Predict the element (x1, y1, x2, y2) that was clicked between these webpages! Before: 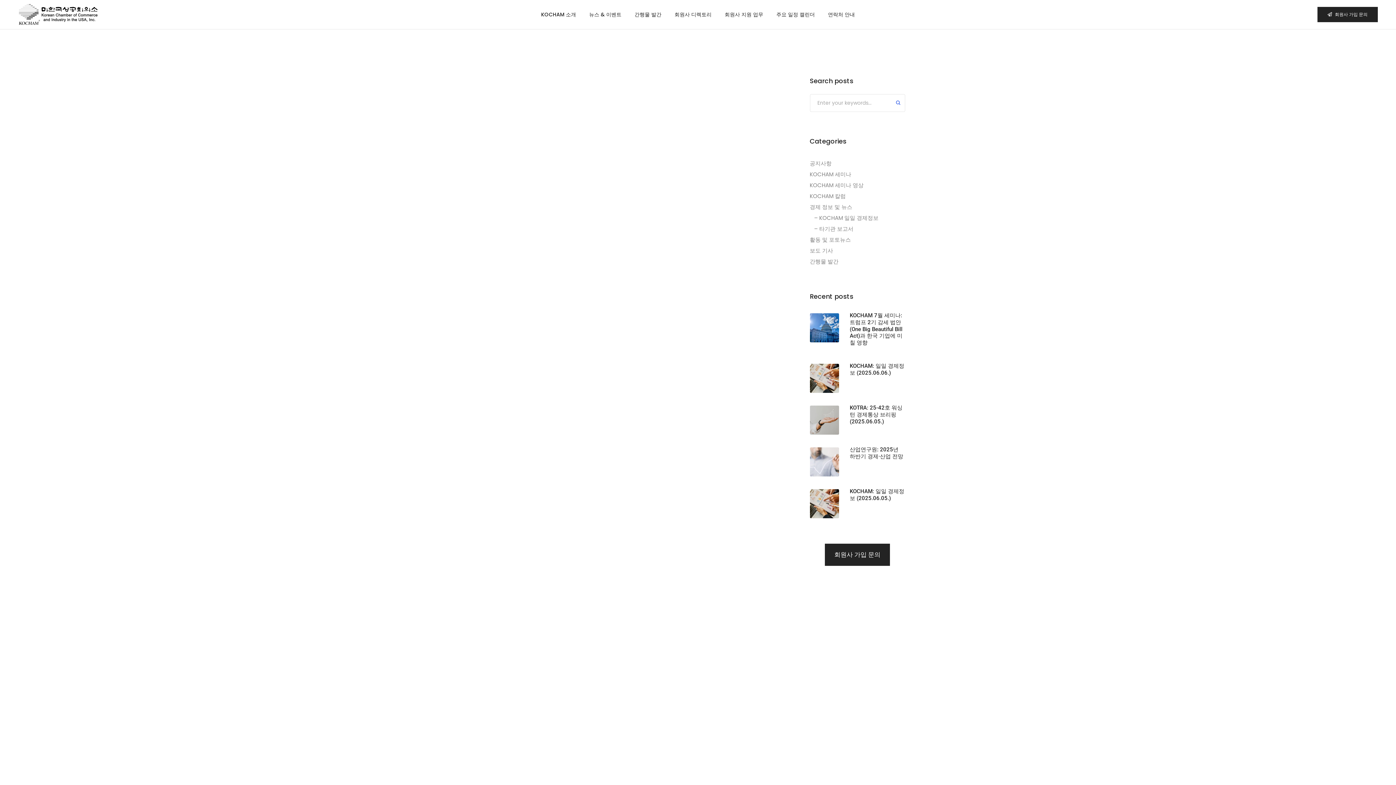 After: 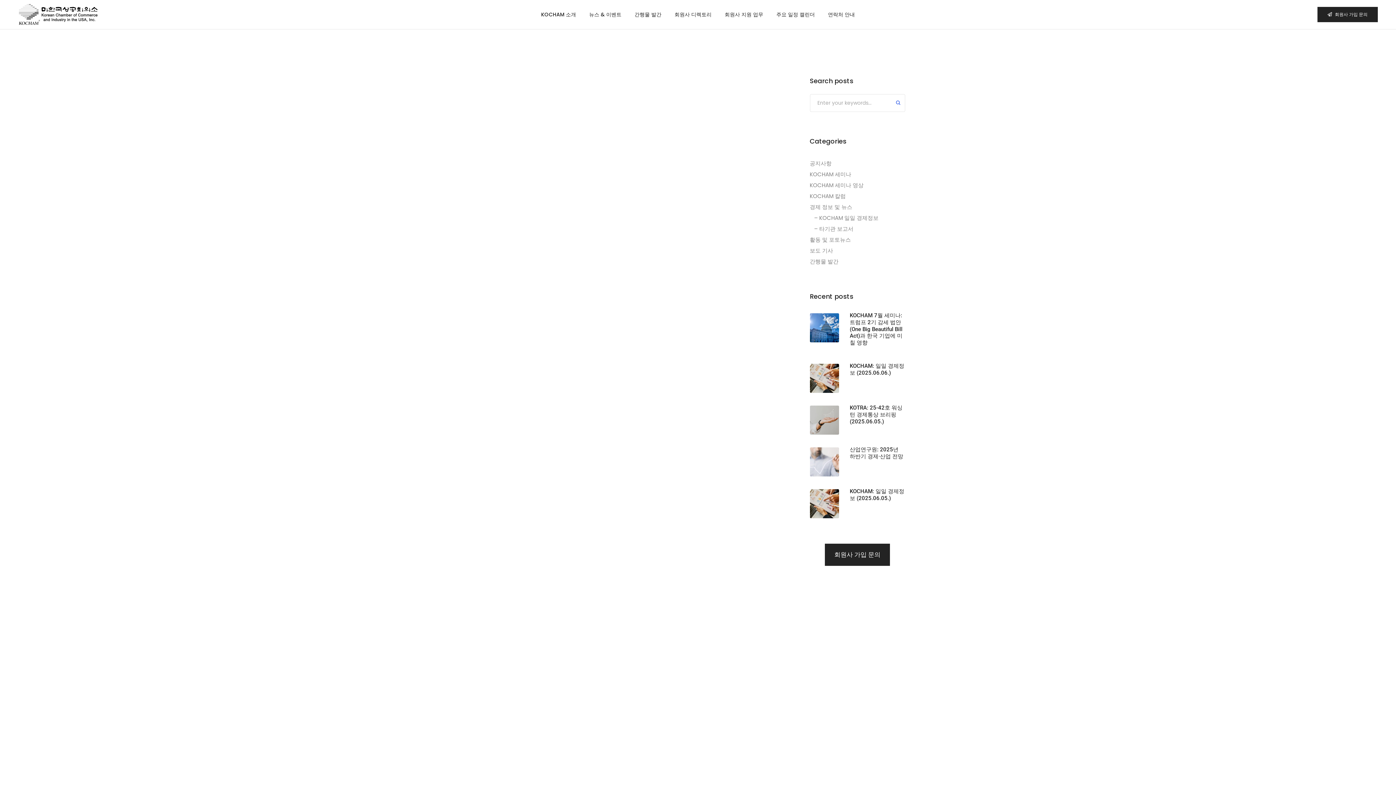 Action: bbox: (891, 97, 905, 110)